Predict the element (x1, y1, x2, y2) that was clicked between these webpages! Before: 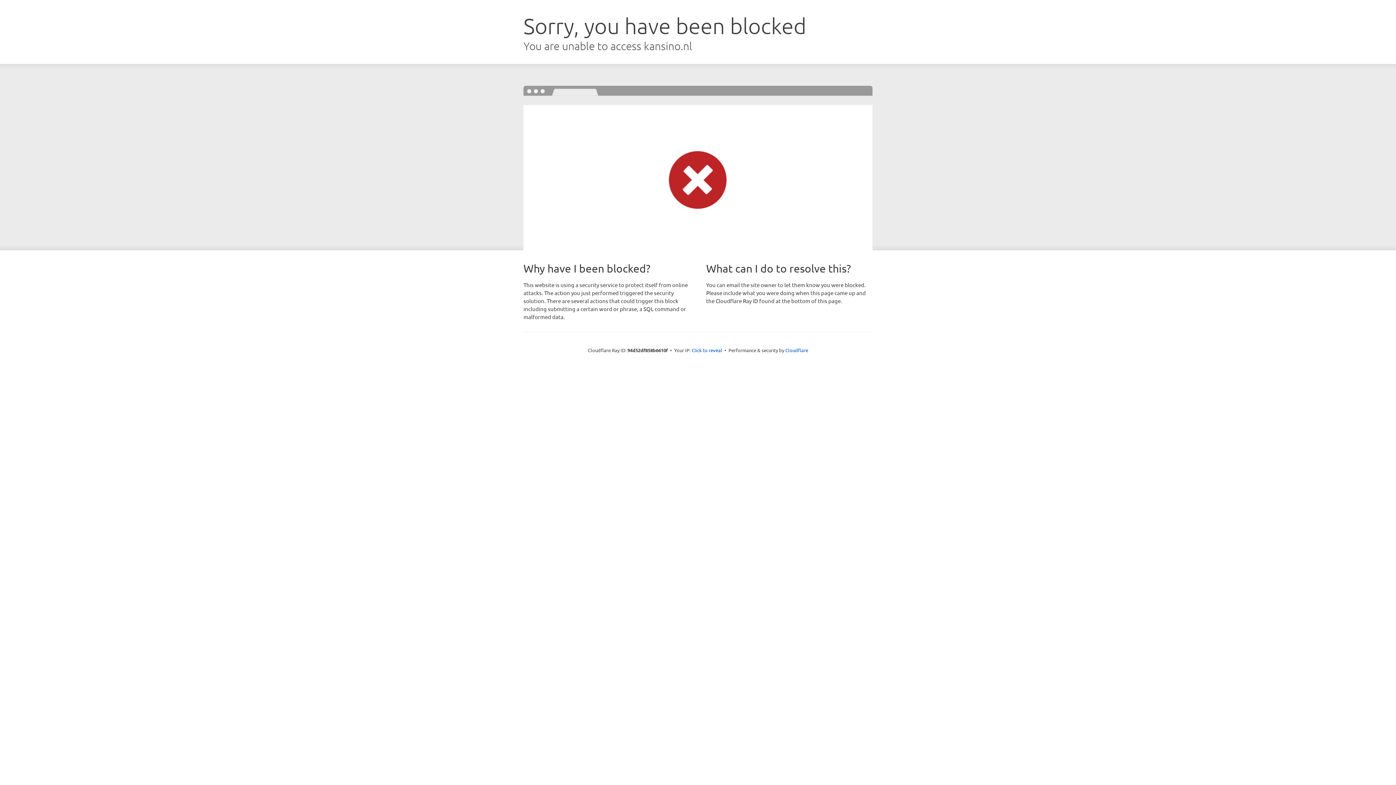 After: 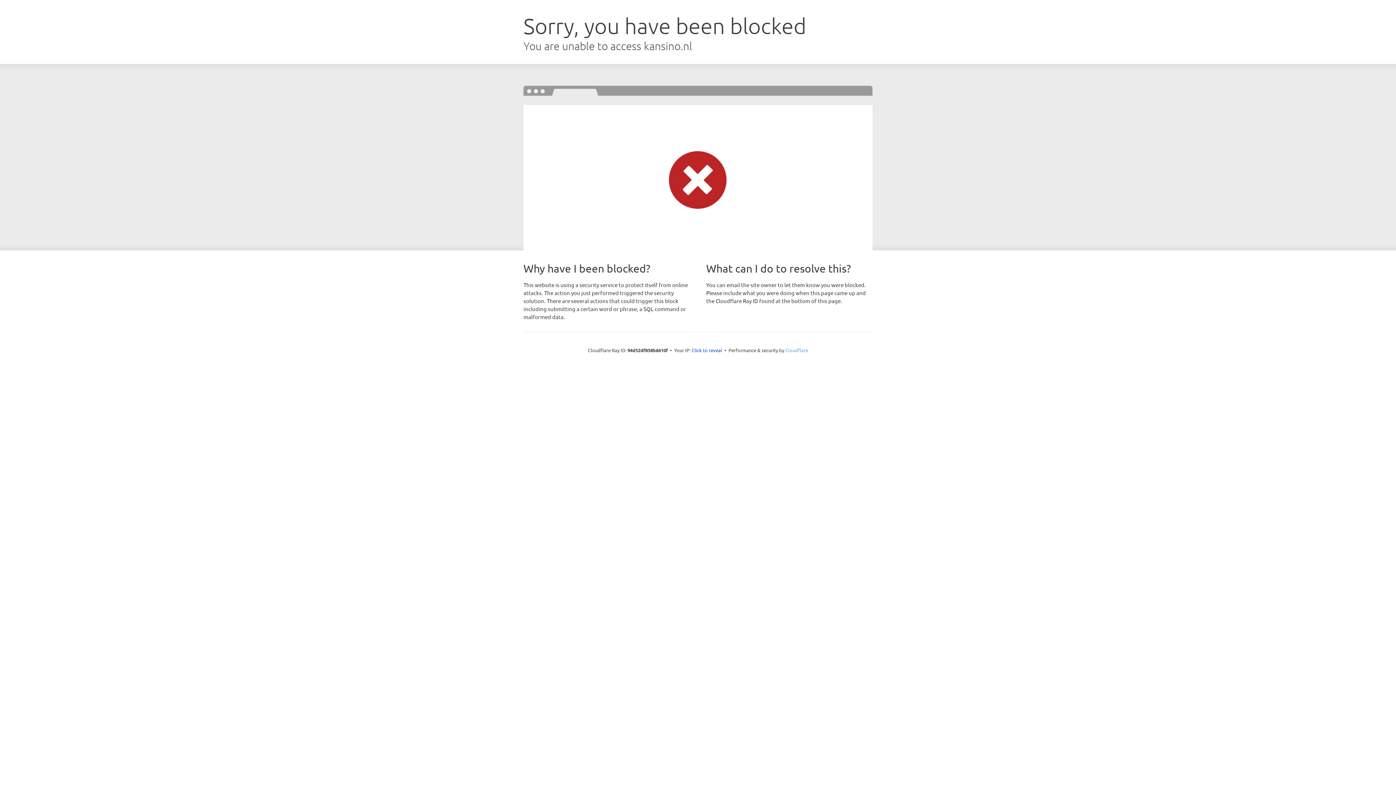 Action: label: Cloudflare bbox: (785, 347, 808, 353)